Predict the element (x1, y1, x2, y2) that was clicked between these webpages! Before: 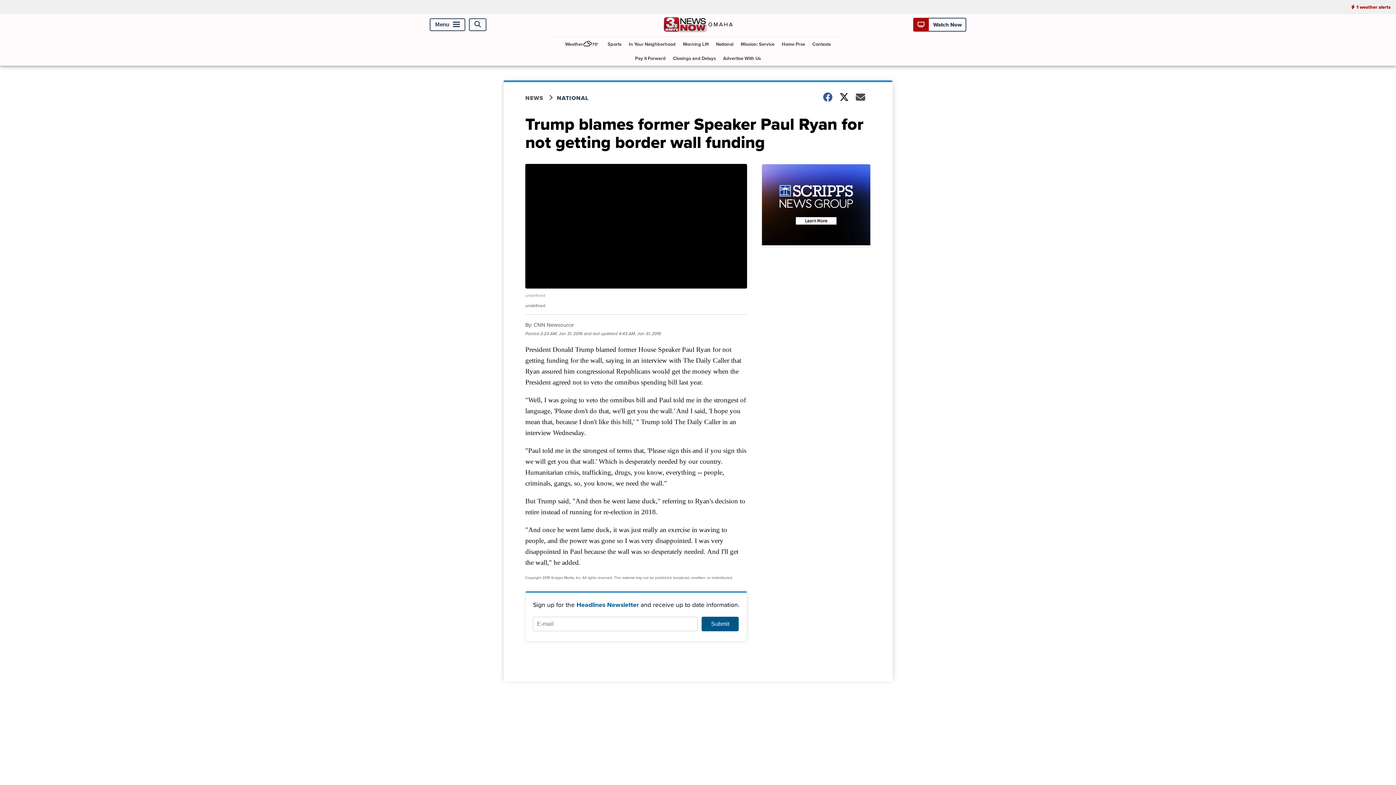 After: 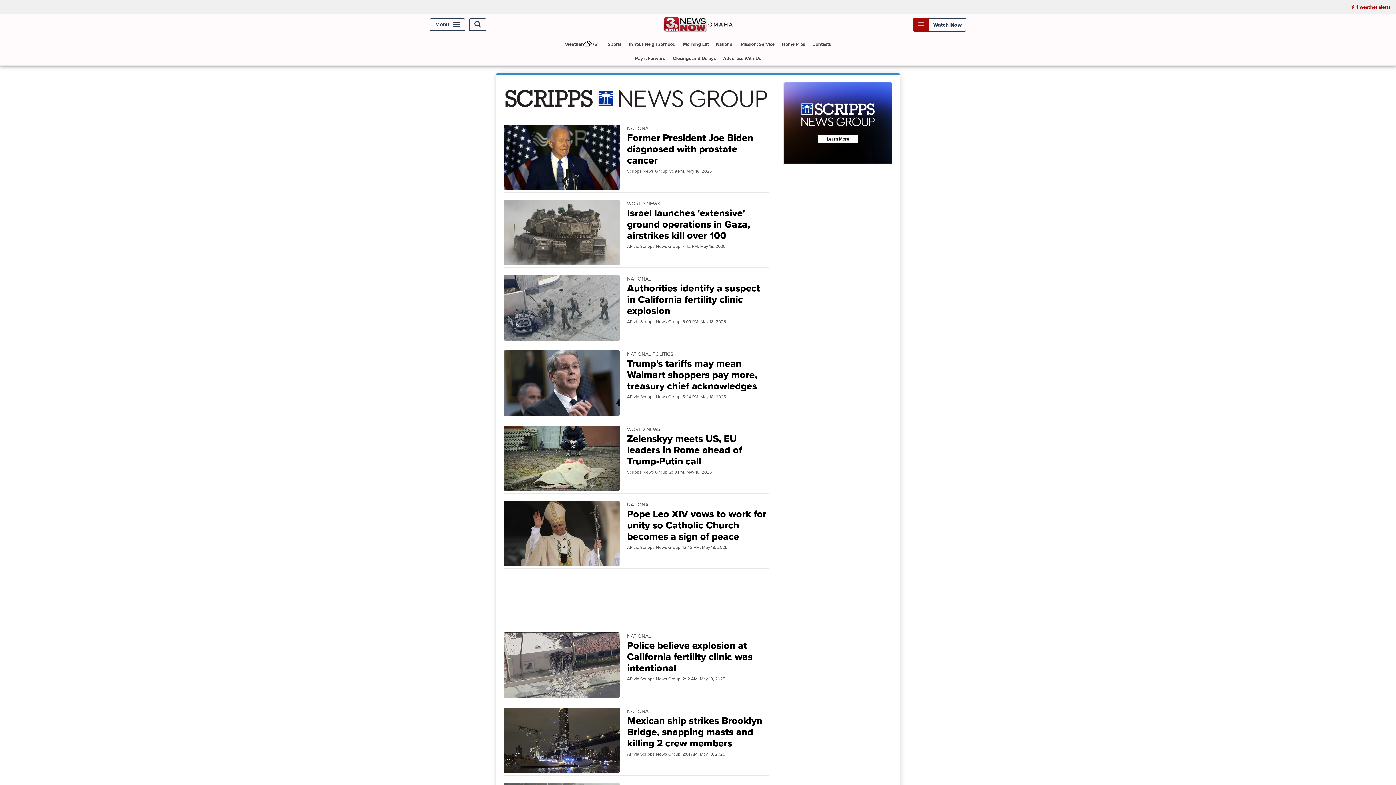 Action: label: NATIONAL bbox: (557, 93, 597, 102)